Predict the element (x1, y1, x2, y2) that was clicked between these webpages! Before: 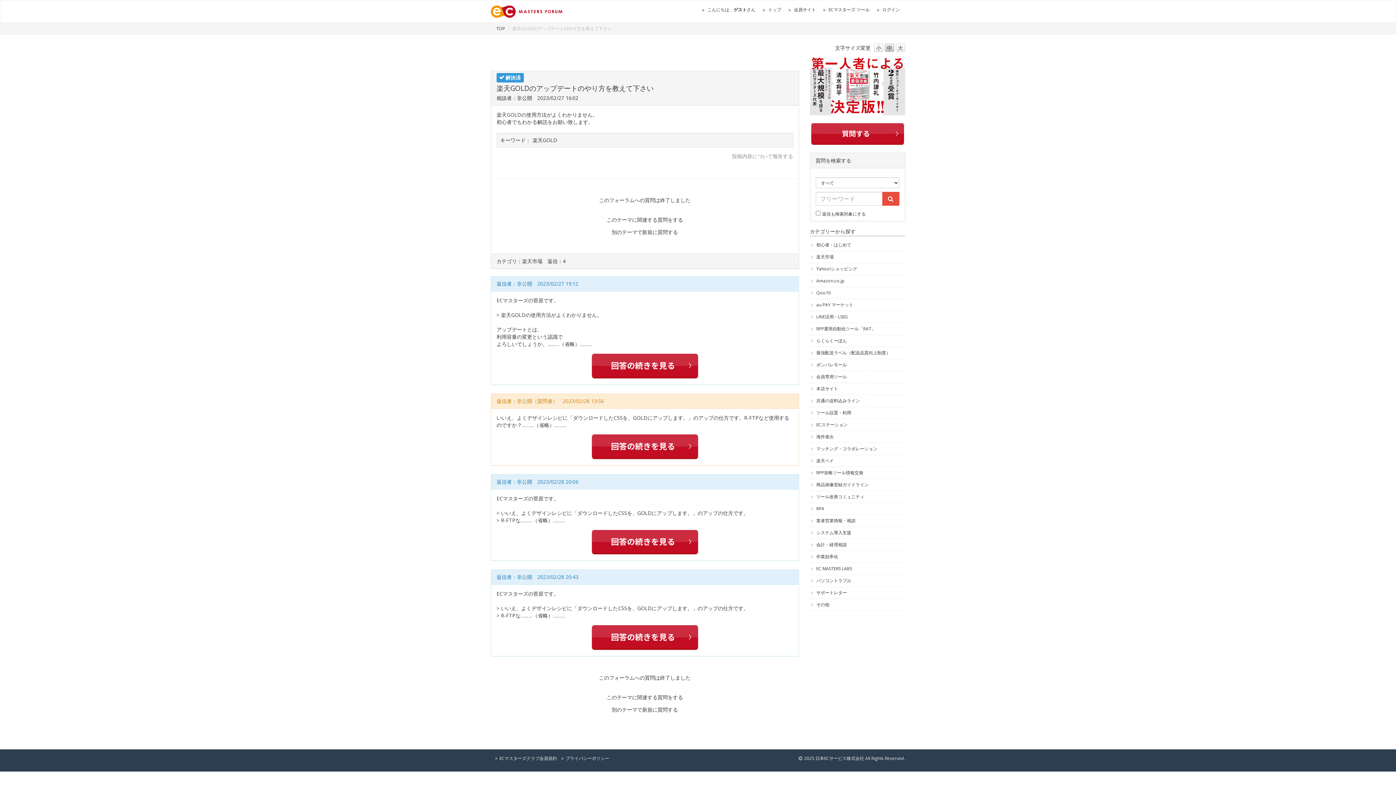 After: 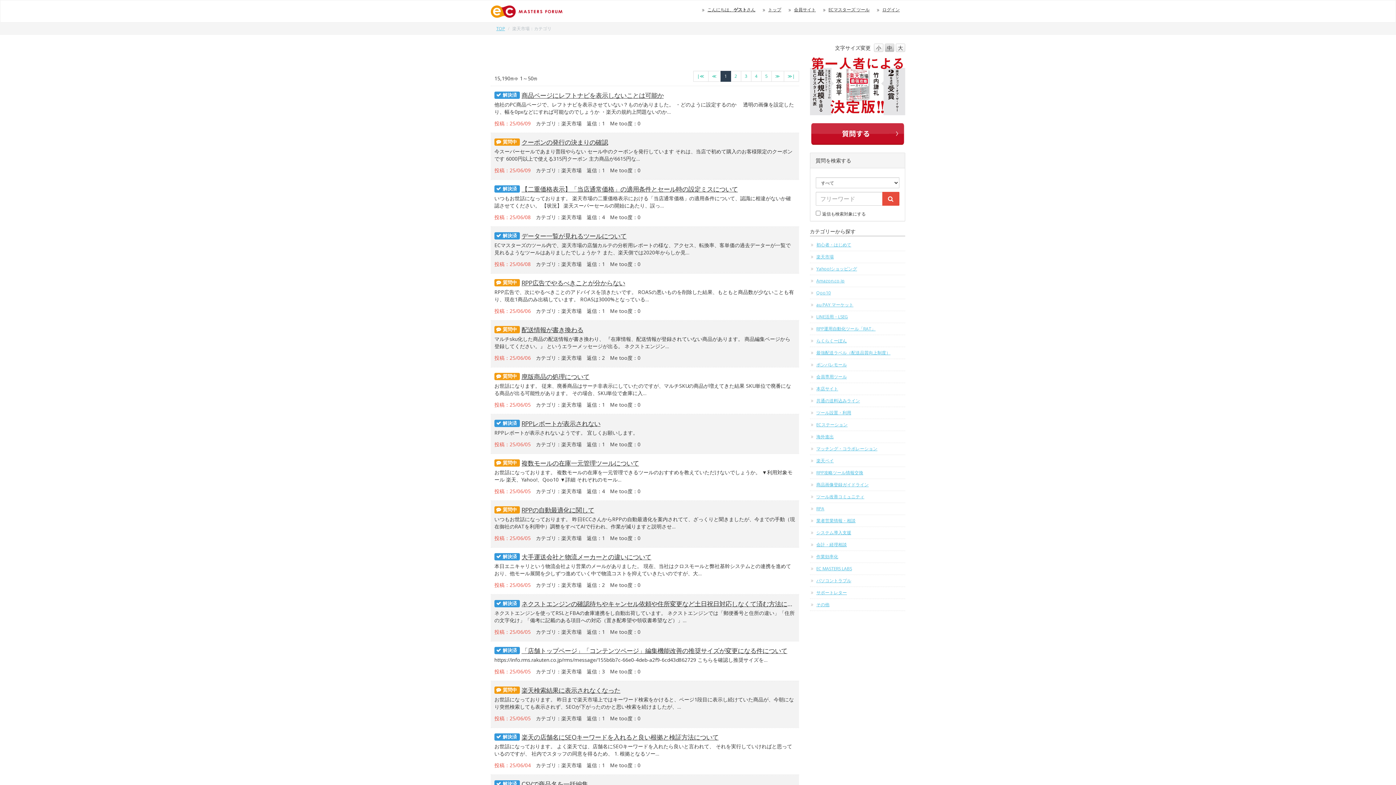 Action: label: 楽天市場 bbox: (810, 251, 905, 262)